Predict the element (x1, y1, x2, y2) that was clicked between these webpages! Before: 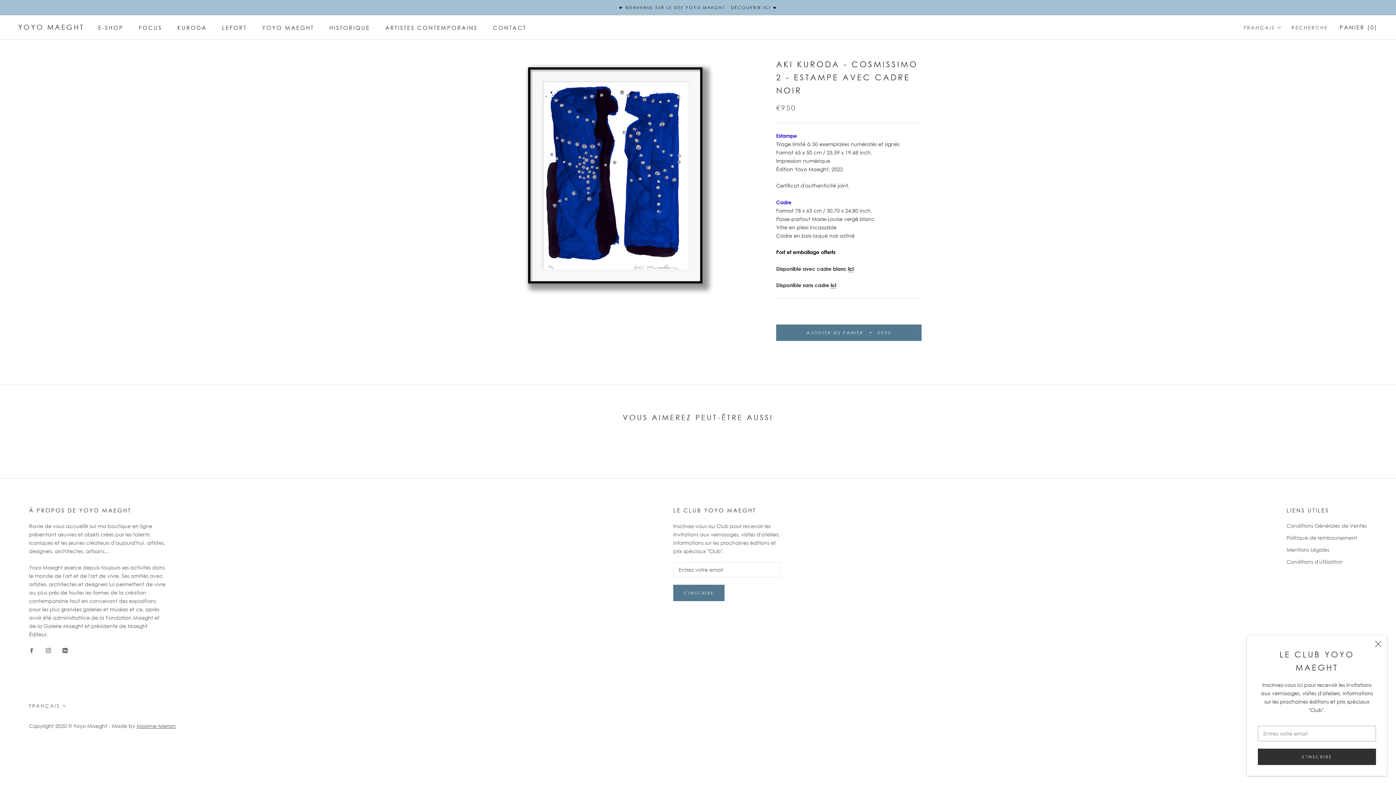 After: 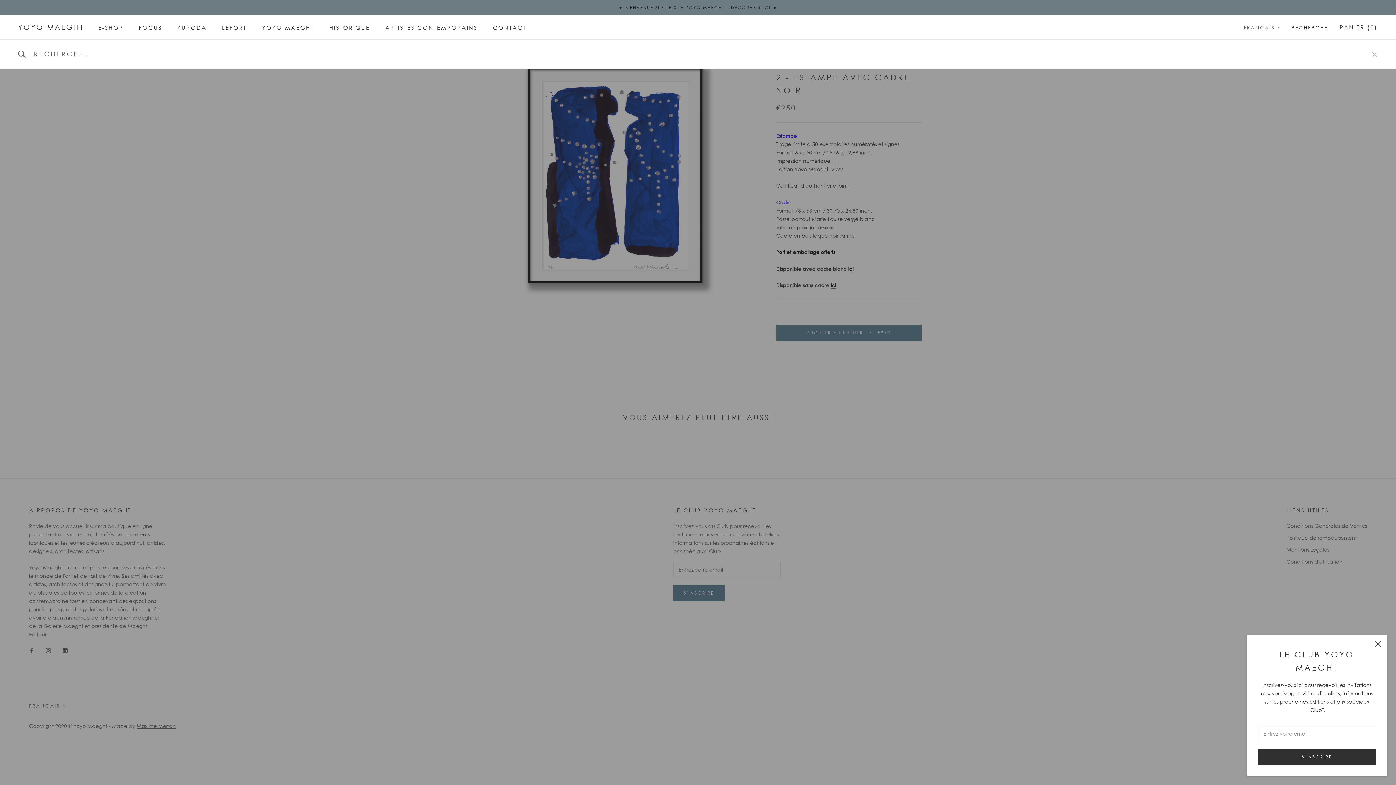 Action: label: RECHERCHE bbox: (1291, 23, 1328, 31)